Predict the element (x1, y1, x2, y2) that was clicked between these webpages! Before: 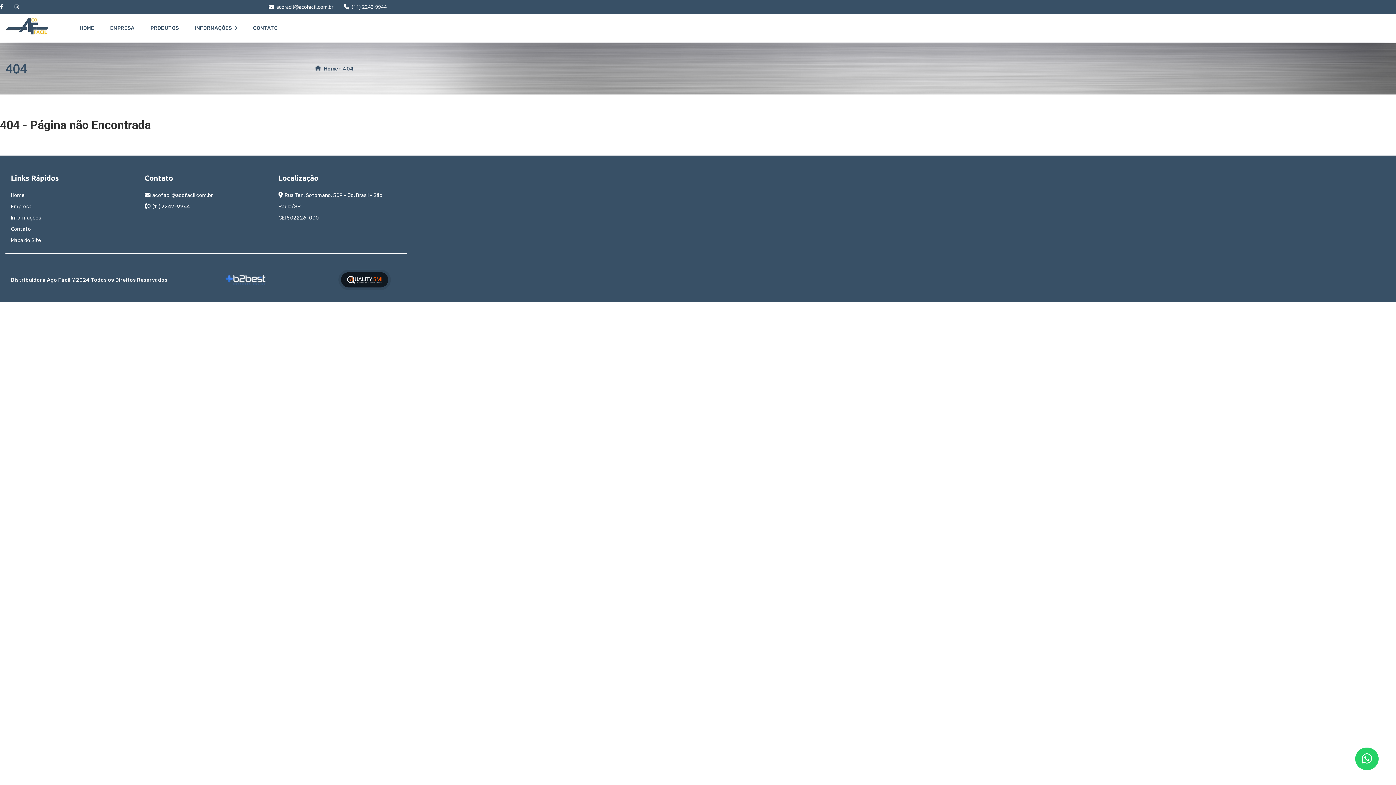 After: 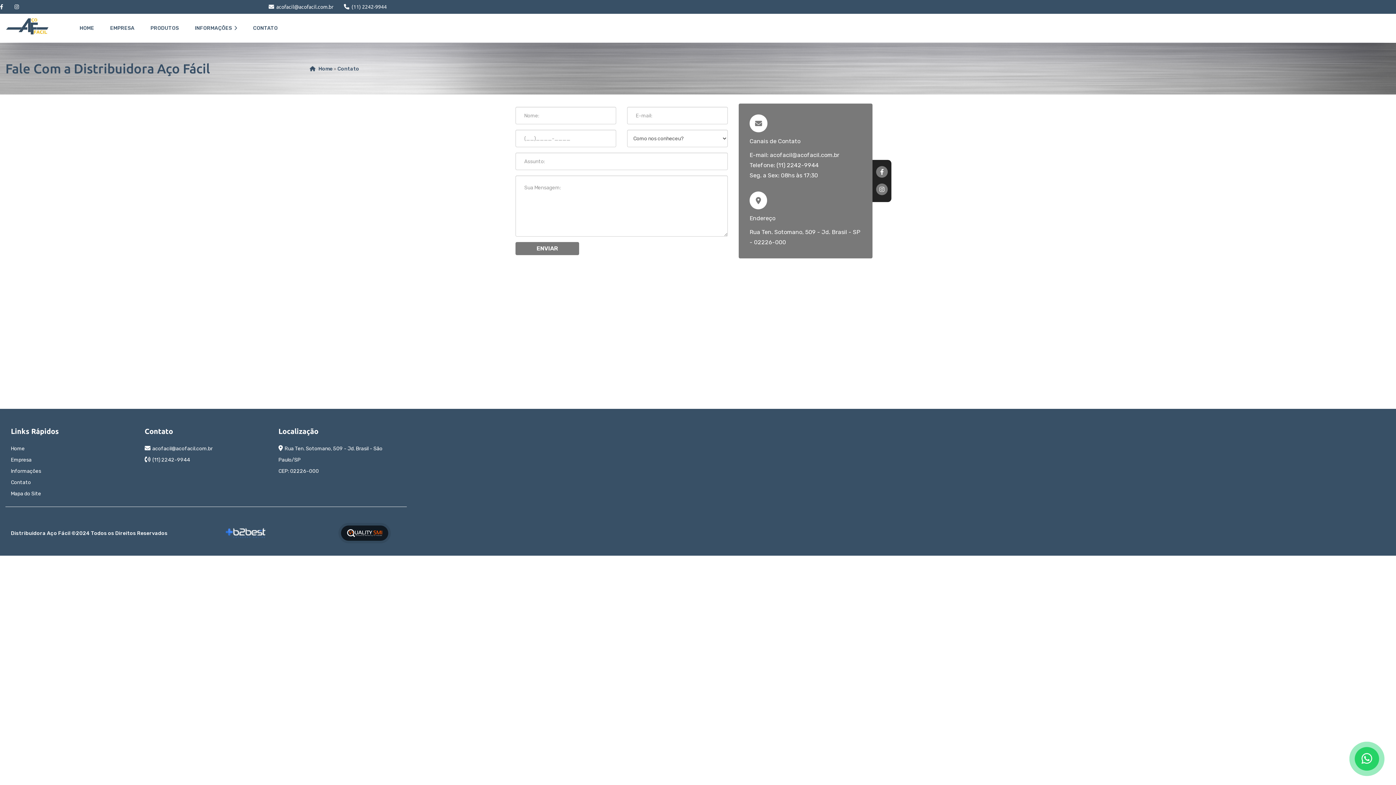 Action: label: Contato bbox: (10, 226, 30, 232)